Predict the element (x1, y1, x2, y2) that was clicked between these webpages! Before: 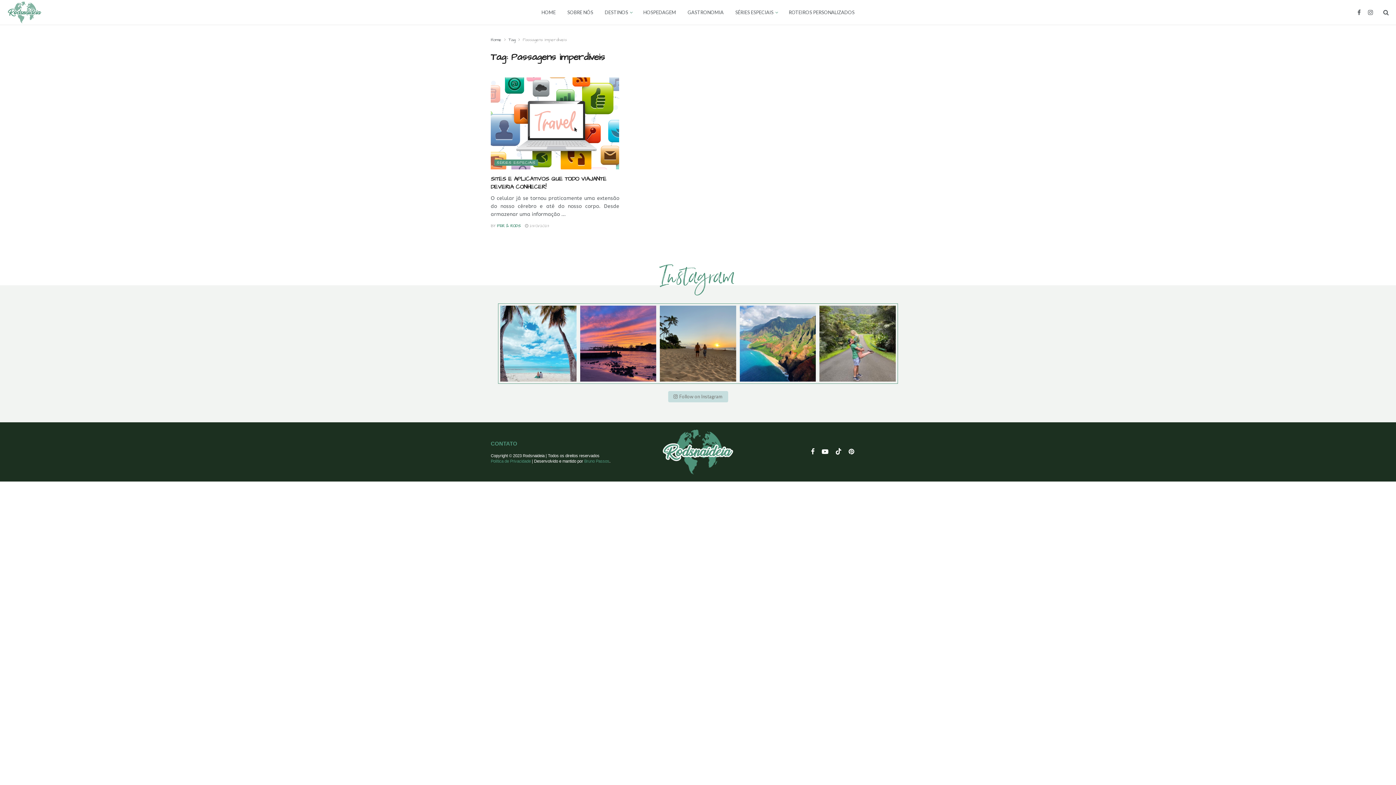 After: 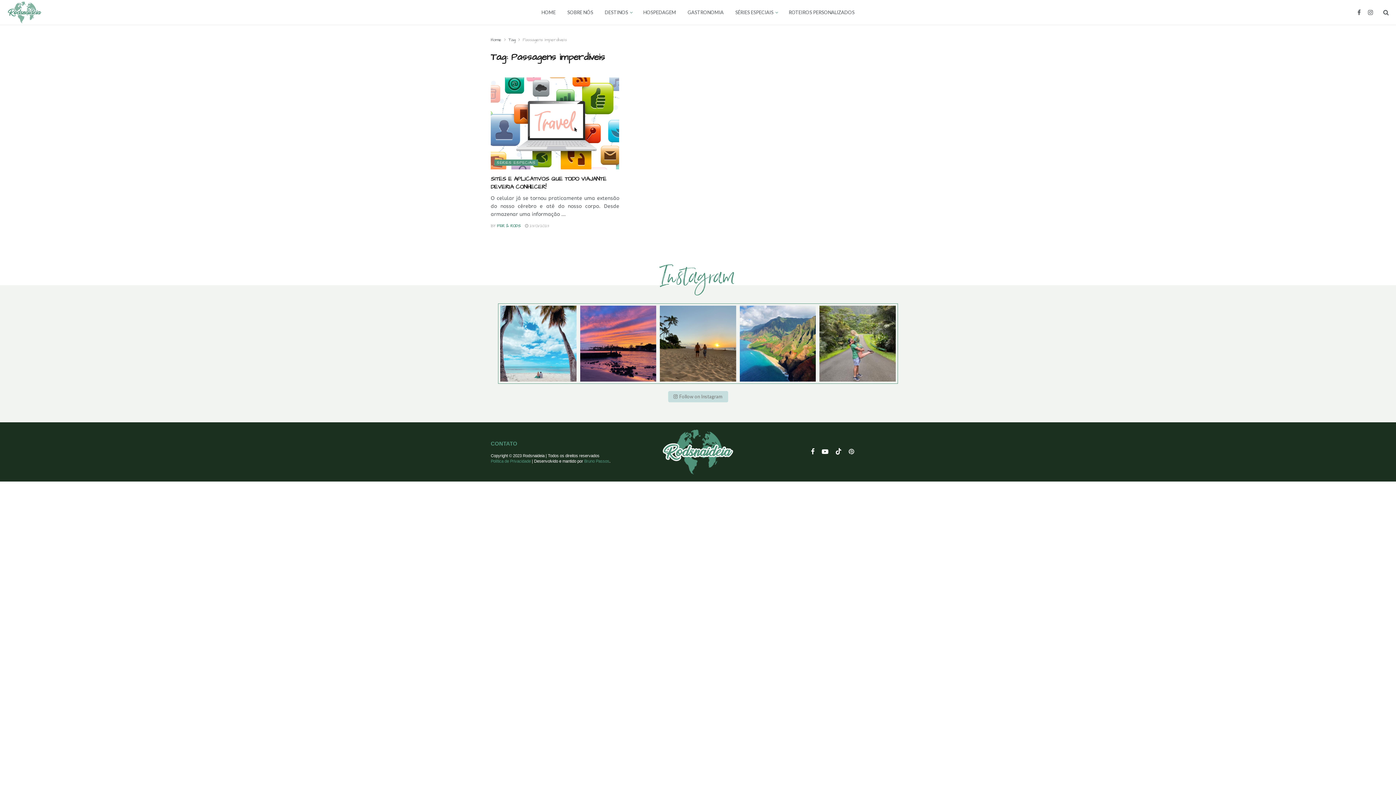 Action: label: Find us on Pinterest bbox: (848, 448, 854, 456)